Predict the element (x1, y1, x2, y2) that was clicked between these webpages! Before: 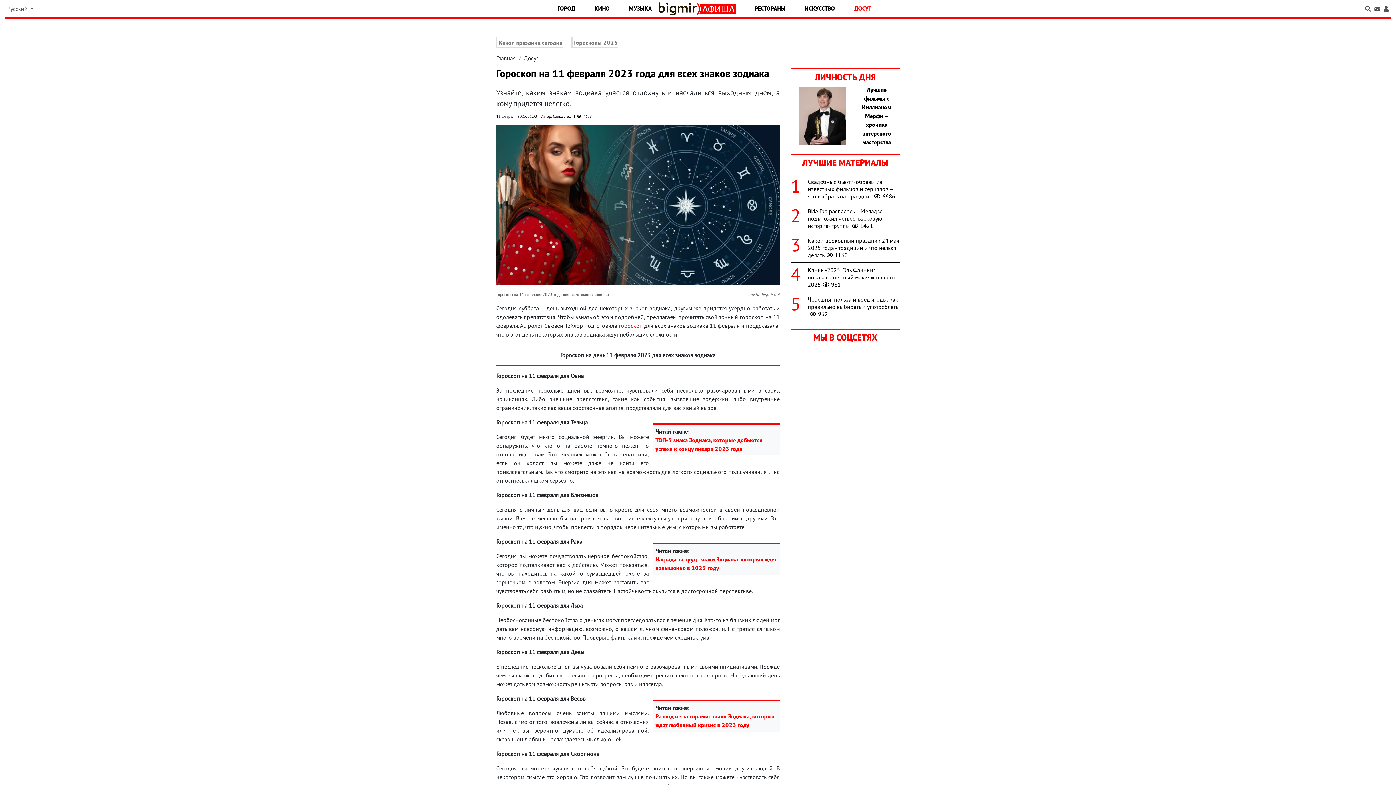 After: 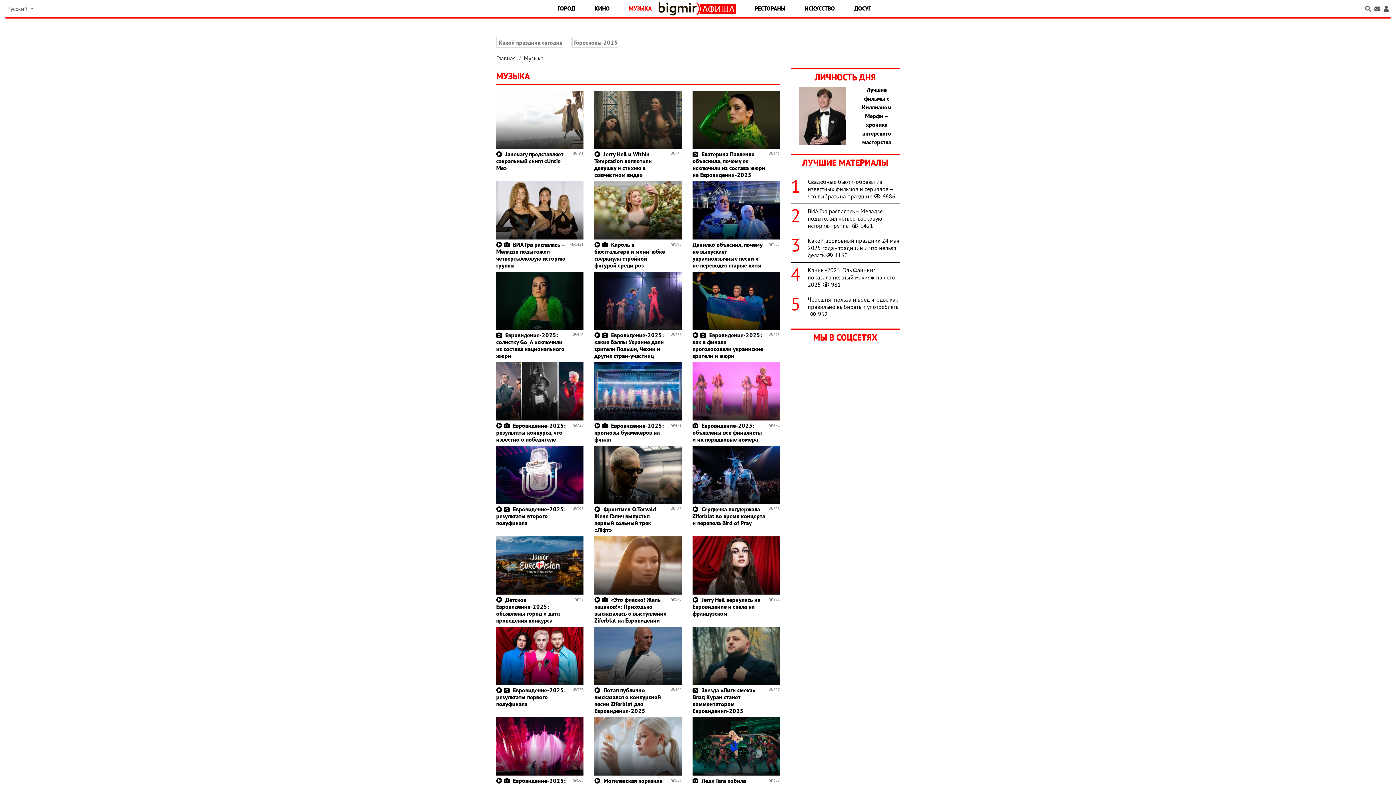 Action: bbox: (619, 1, 661, 14) label: МУЗЫКА